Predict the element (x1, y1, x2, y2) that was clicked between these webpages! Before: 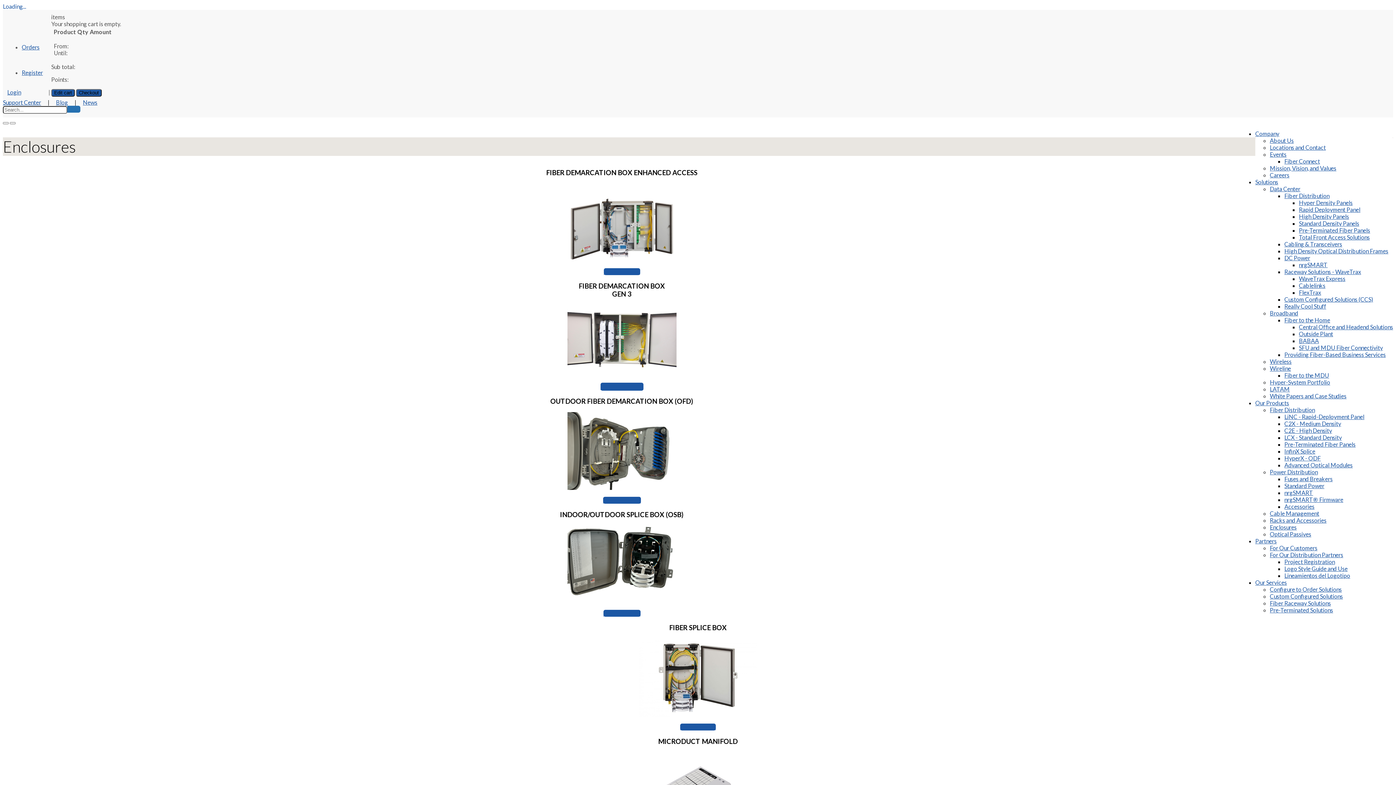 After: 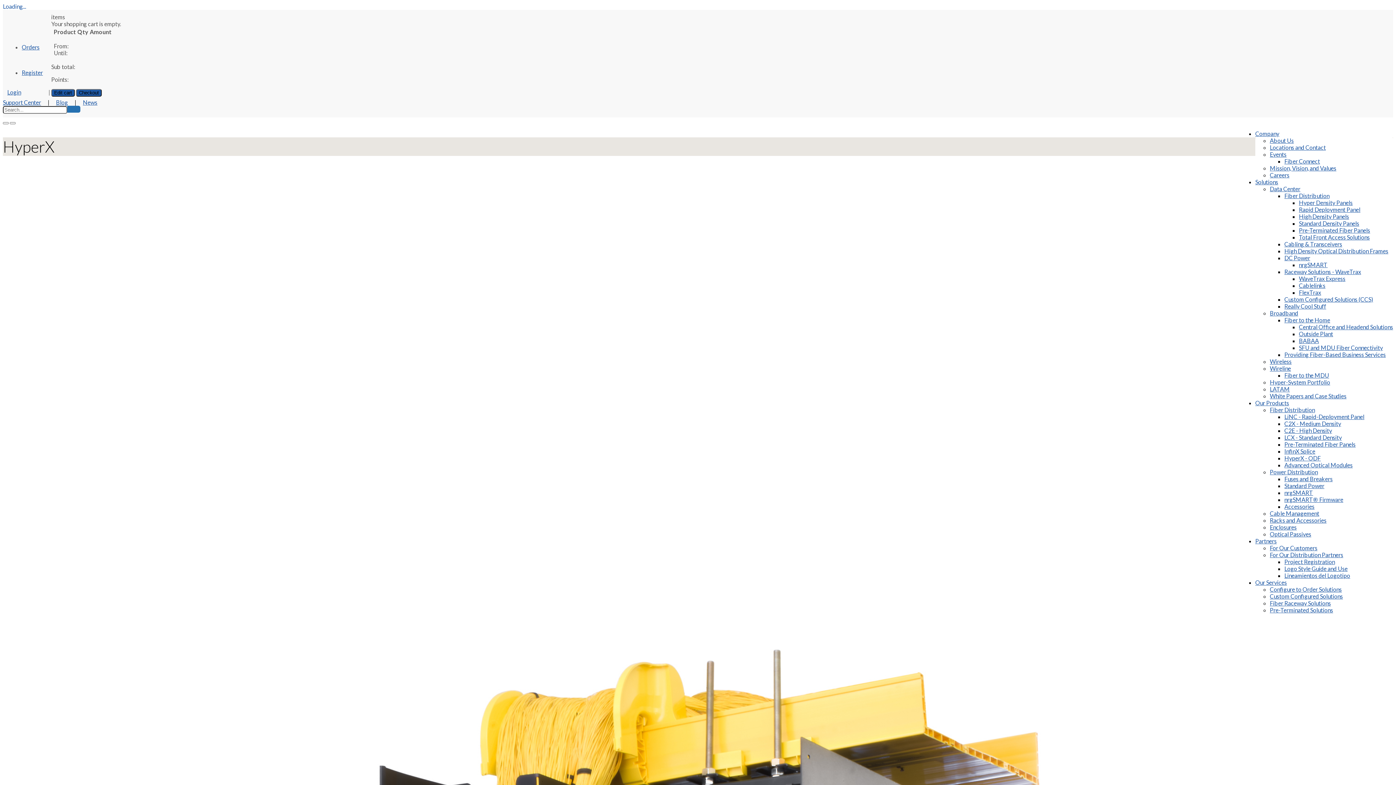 Action: bbox: (1284, 247, 1388, 254) label: High Density Optical Distribution Frames